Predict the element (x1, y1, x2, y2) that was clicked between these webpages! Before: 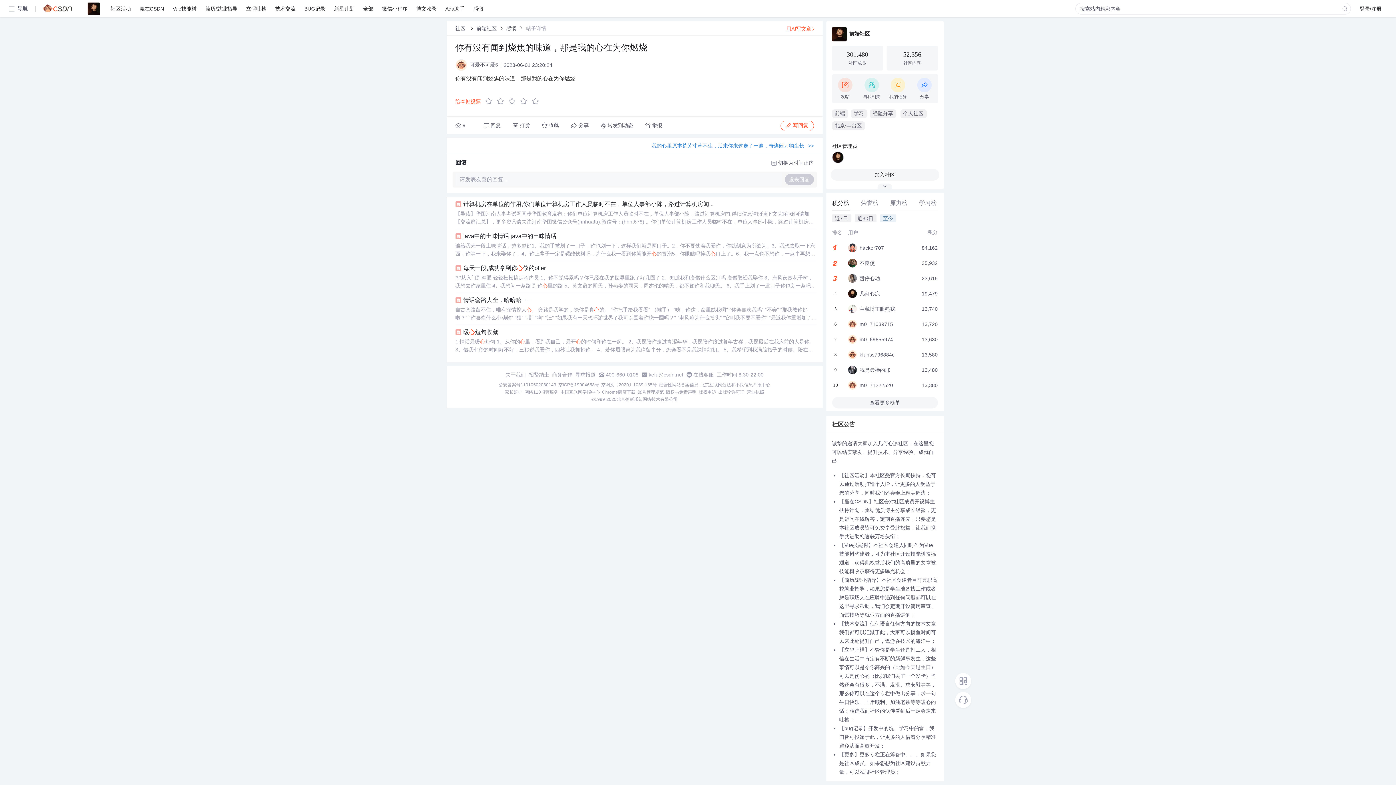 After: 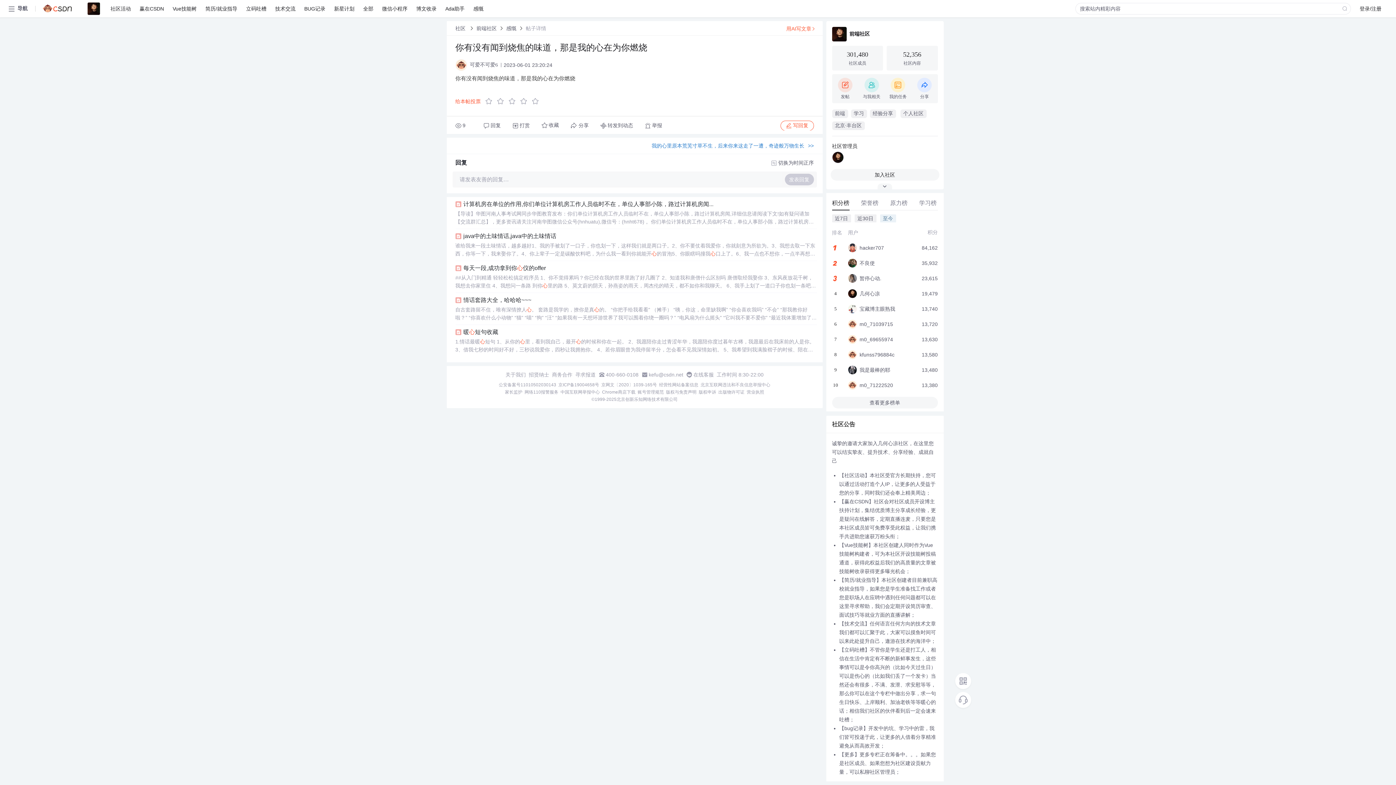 Action: label: 自古套路留不住，唯有深情撩人心。 套路是我学的，撩你是真心的。 “你把手给我看看” （摊手） “咦，你这，命里缺我啊” “你会喜欢我吗” “不会” “那我教你好啦？” “你喜欢什么小动物” “猫” “喵” “狗” “汪” “如果我有一天想环游世界了我可以围着你绕一圈吗？” “电风扇为什么摇头” “它叫我不要不爱你” “最近我体重增加了不少，大概心里装了一个你吧”（大概你在我心里又胖了吧） “我以前... bbox: (455, 305, 816, 321)